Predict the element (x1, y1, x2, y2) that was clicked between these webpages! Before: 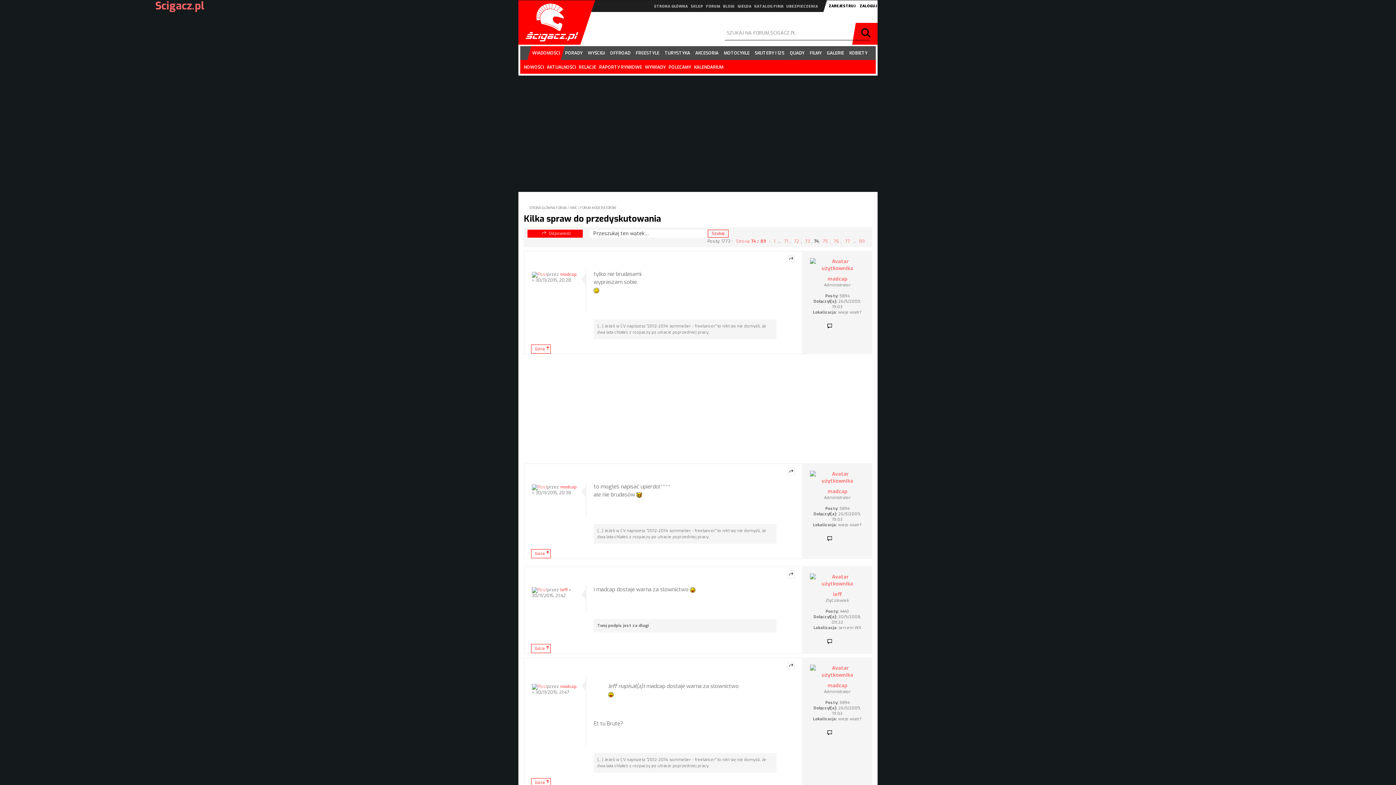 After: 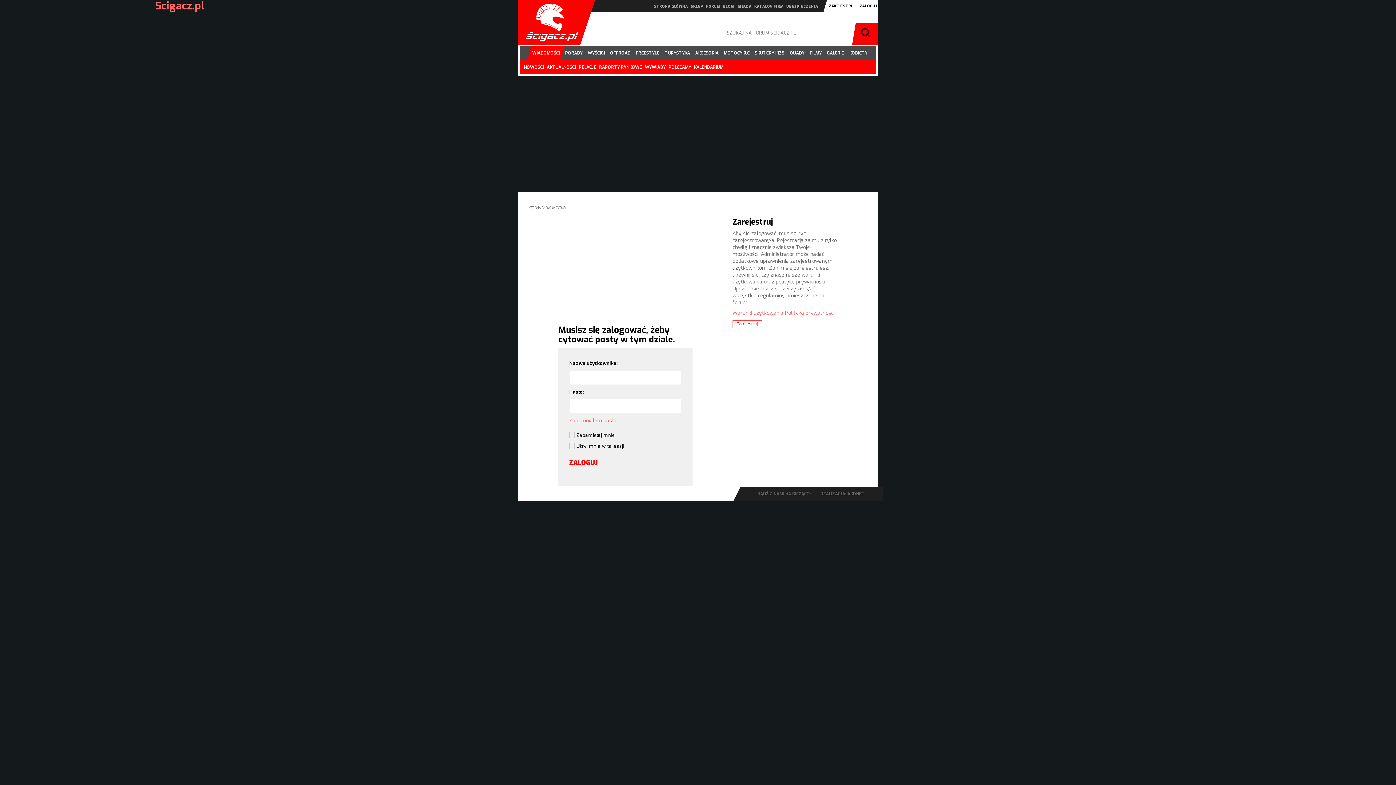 Action: bbox: (788, 570, 794, 578)